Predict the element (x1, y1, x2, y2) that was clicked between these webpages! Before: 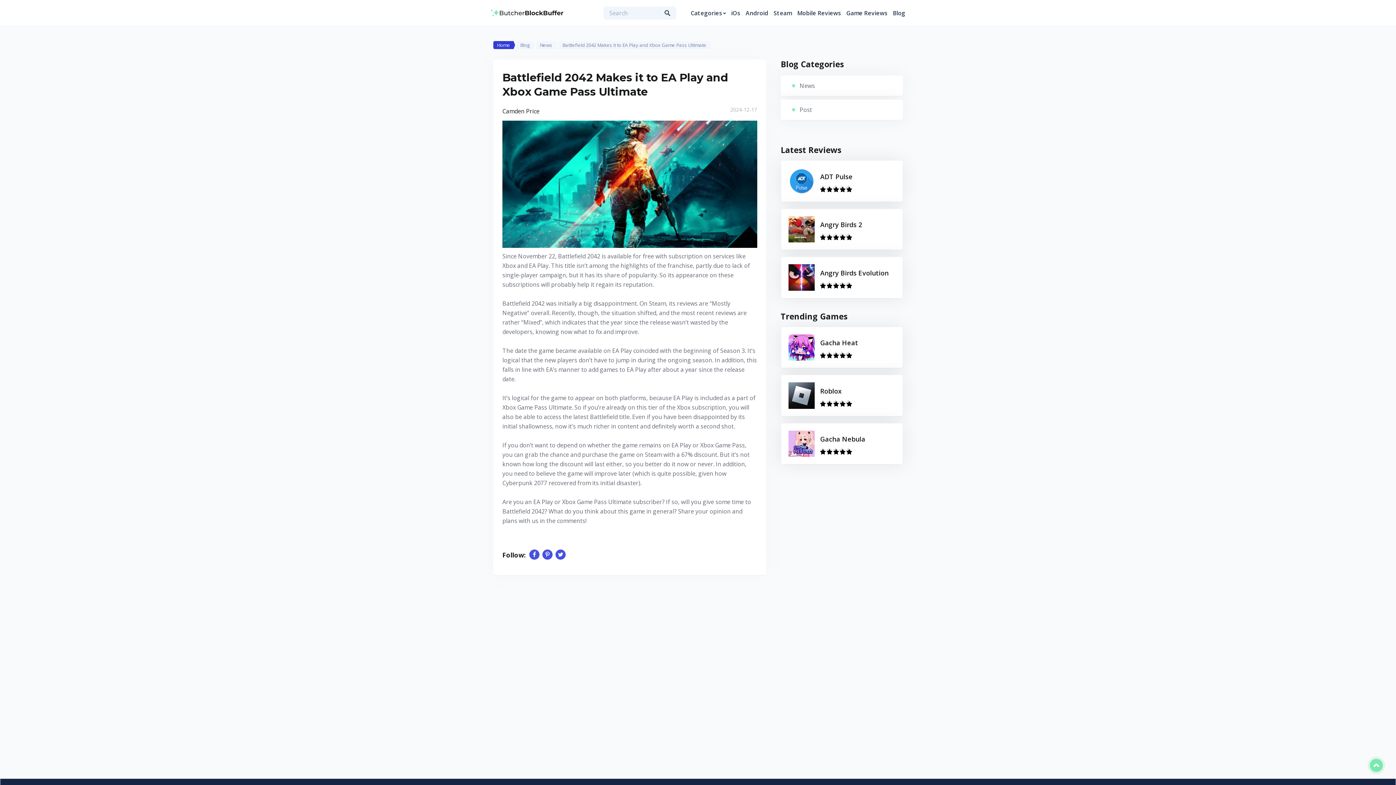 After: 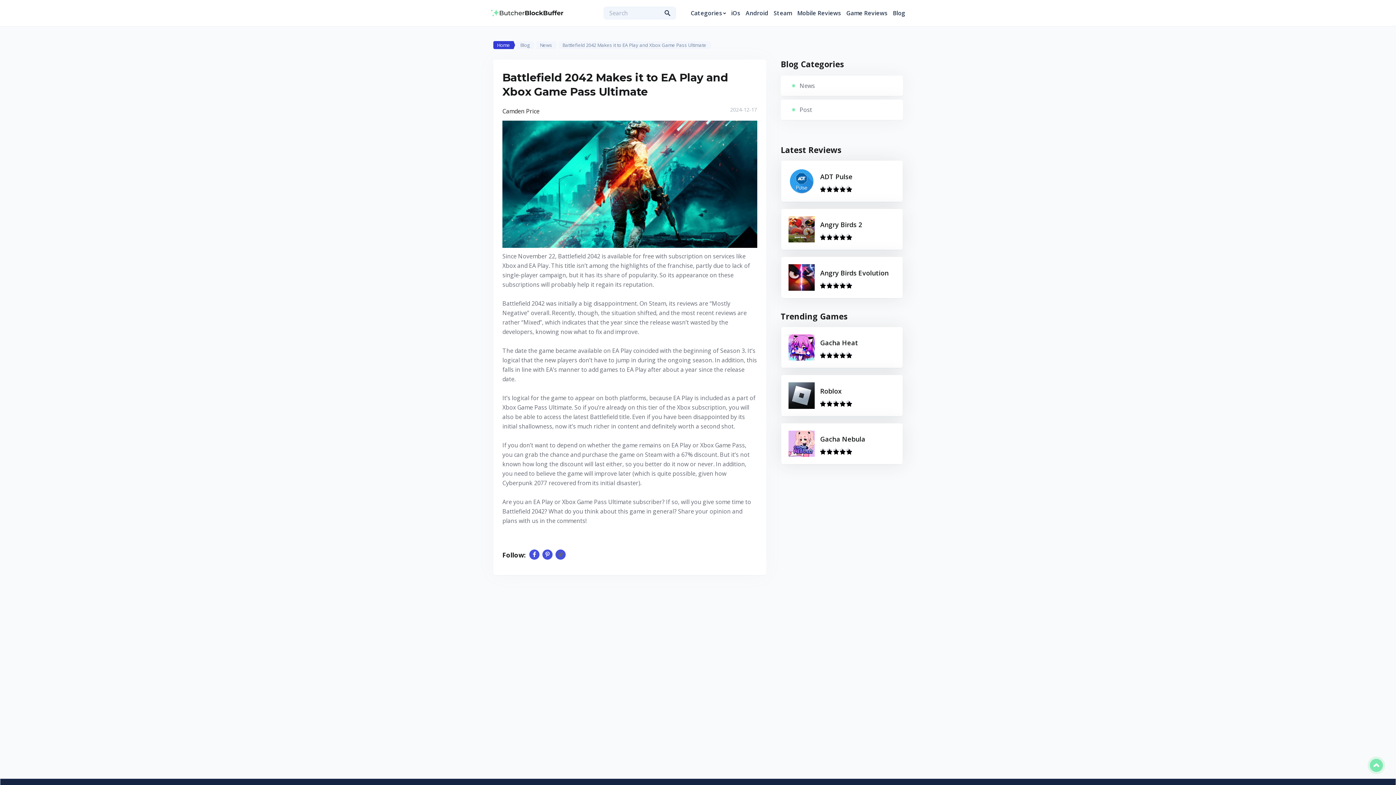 Action: bbox: (555, 549, 565, 560)